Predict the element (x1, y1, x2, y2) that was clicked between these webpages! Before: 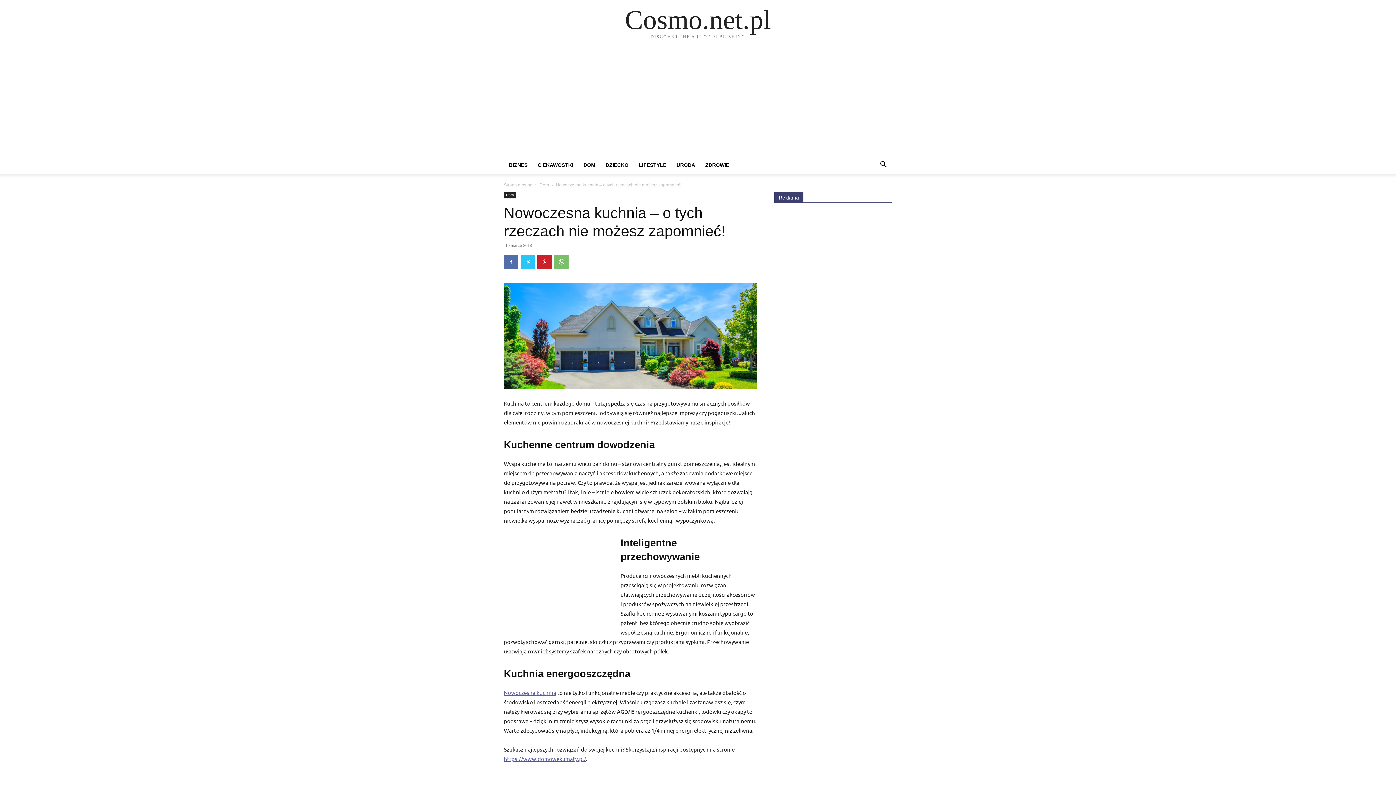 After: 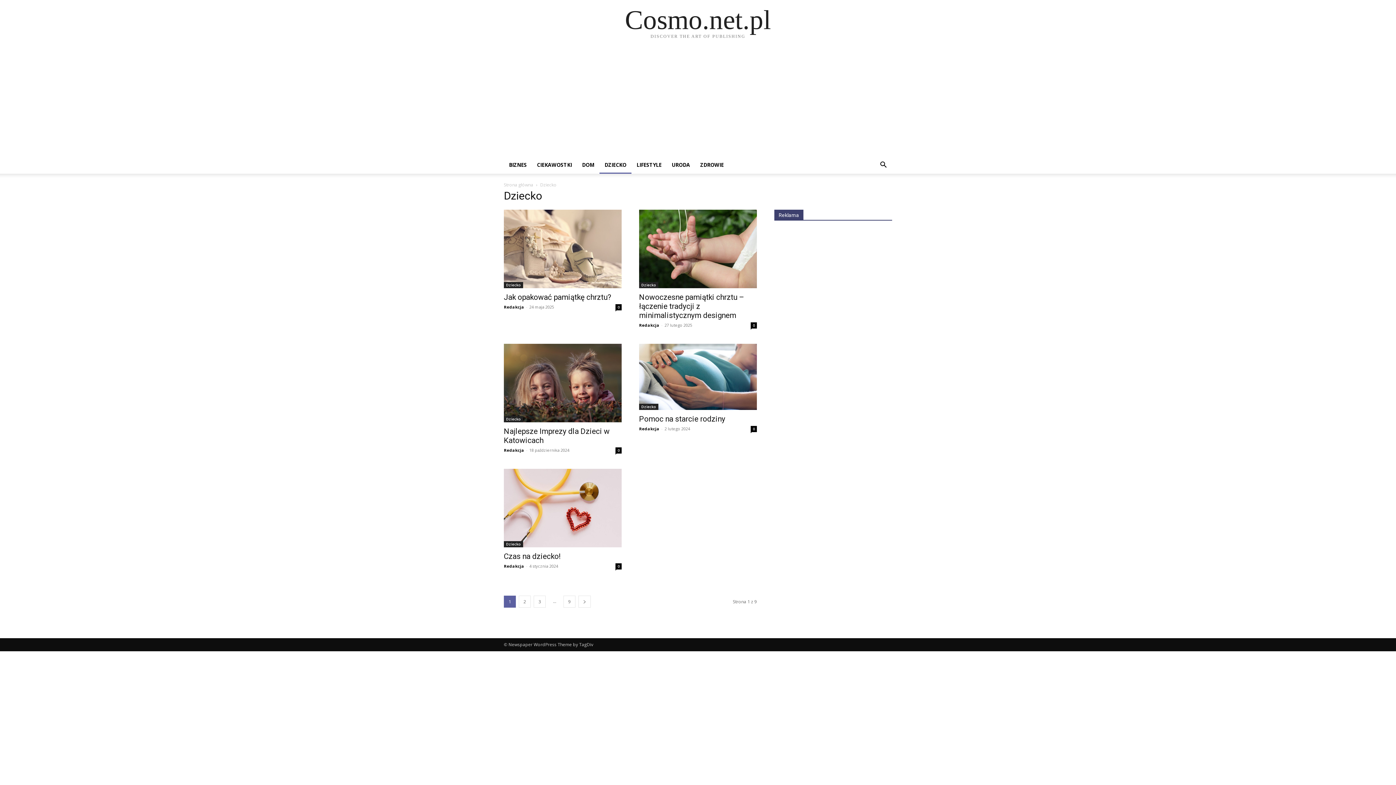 Action: label: DZIECKO bbox: (600, 156, 633, 173)